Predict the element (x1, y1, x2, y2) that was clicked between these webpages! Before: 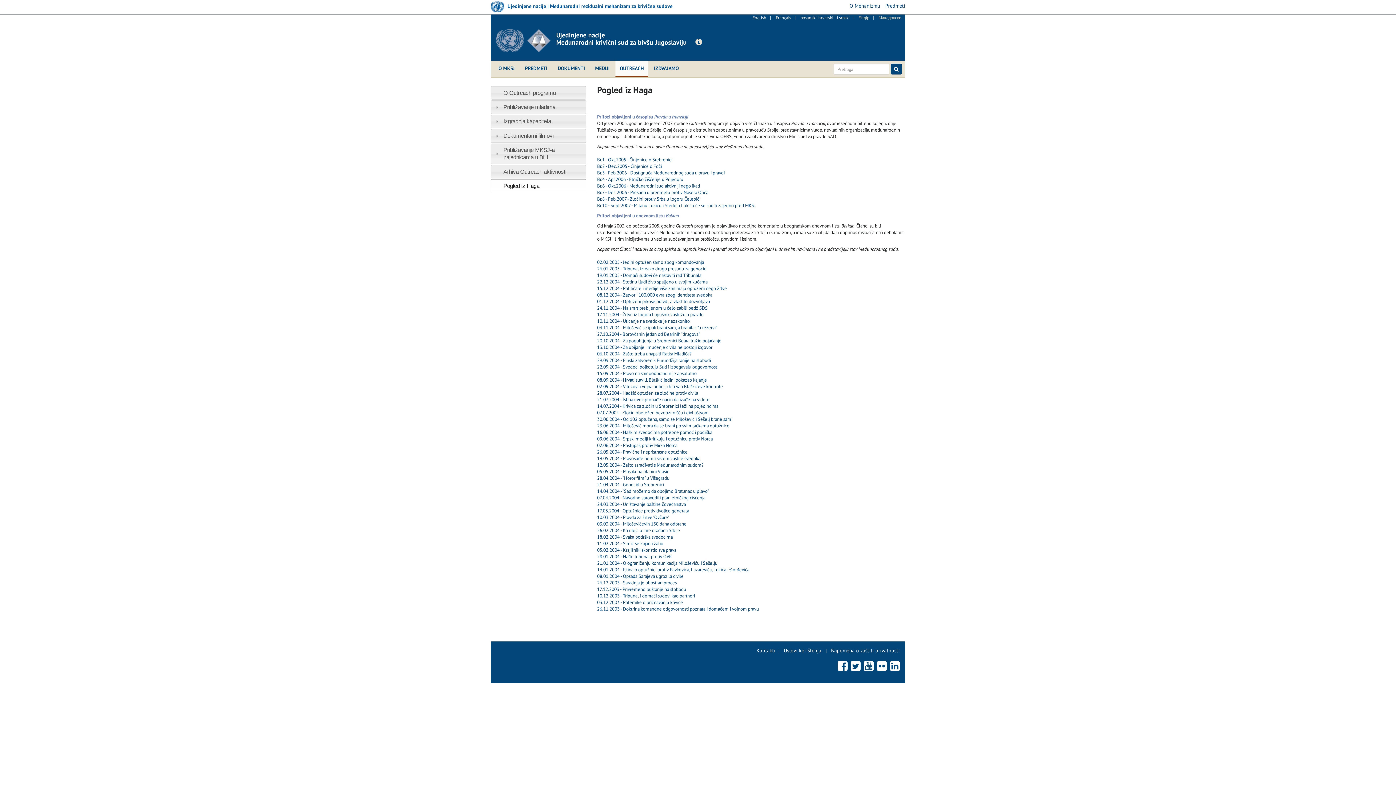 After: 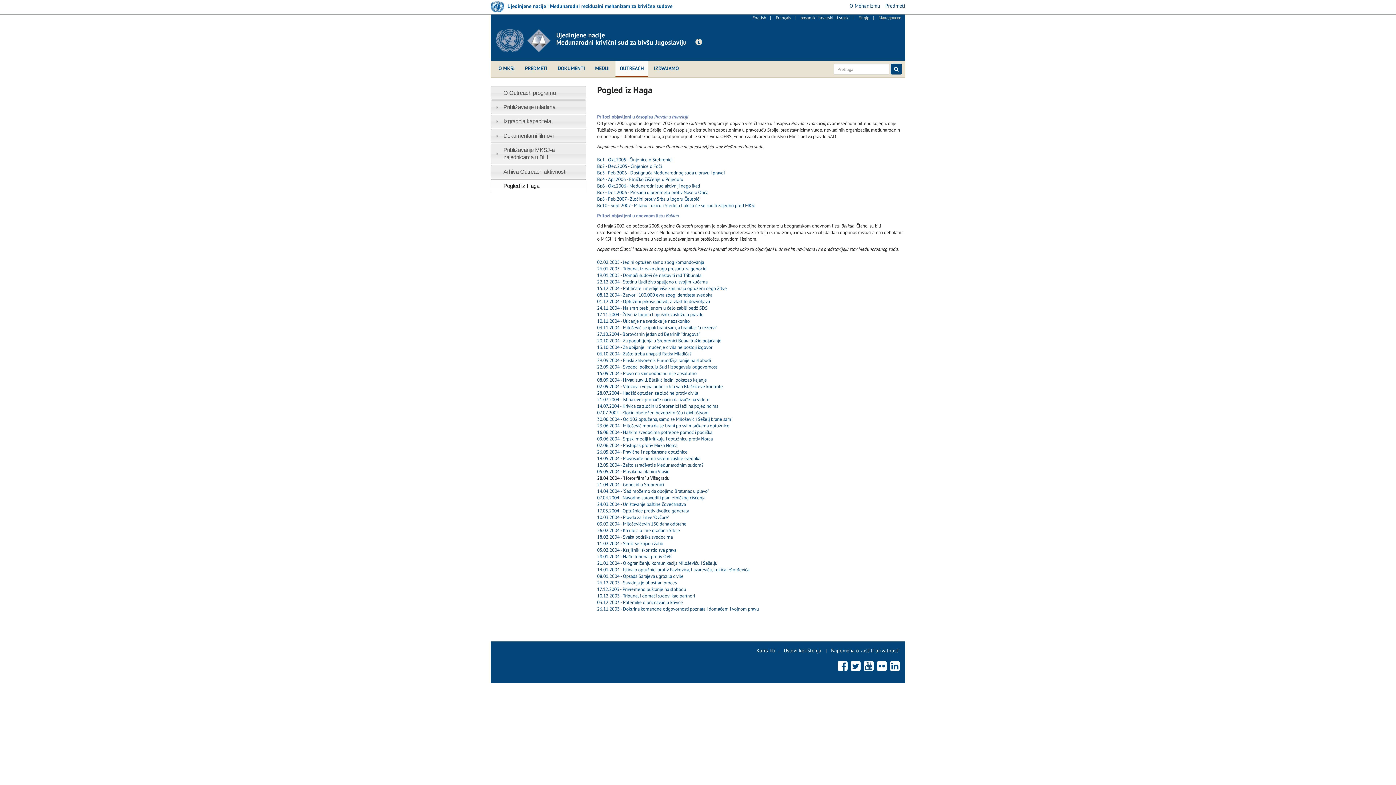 Action: label: 28.04.2004 - "Horor film" u Višegradu bbox: (597, 475, 669, 481)